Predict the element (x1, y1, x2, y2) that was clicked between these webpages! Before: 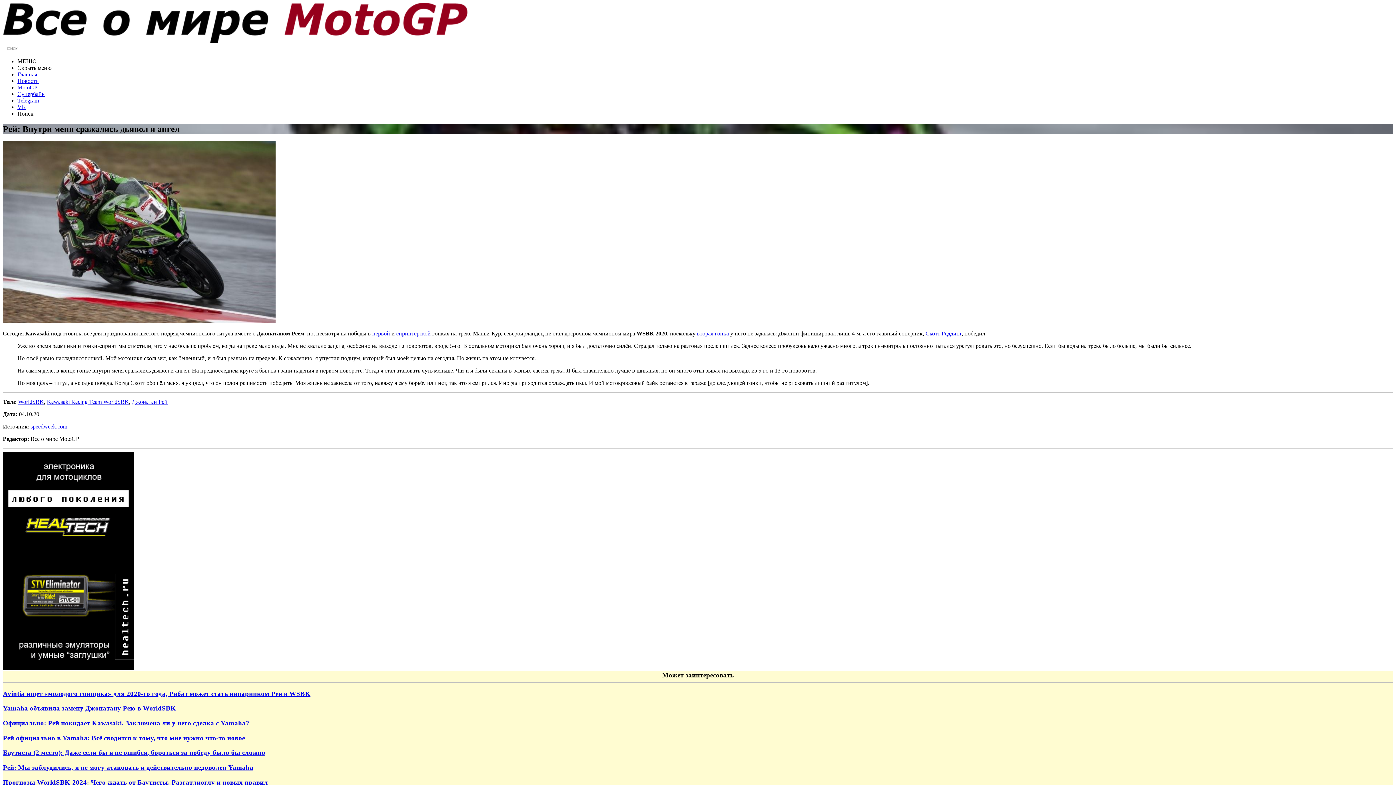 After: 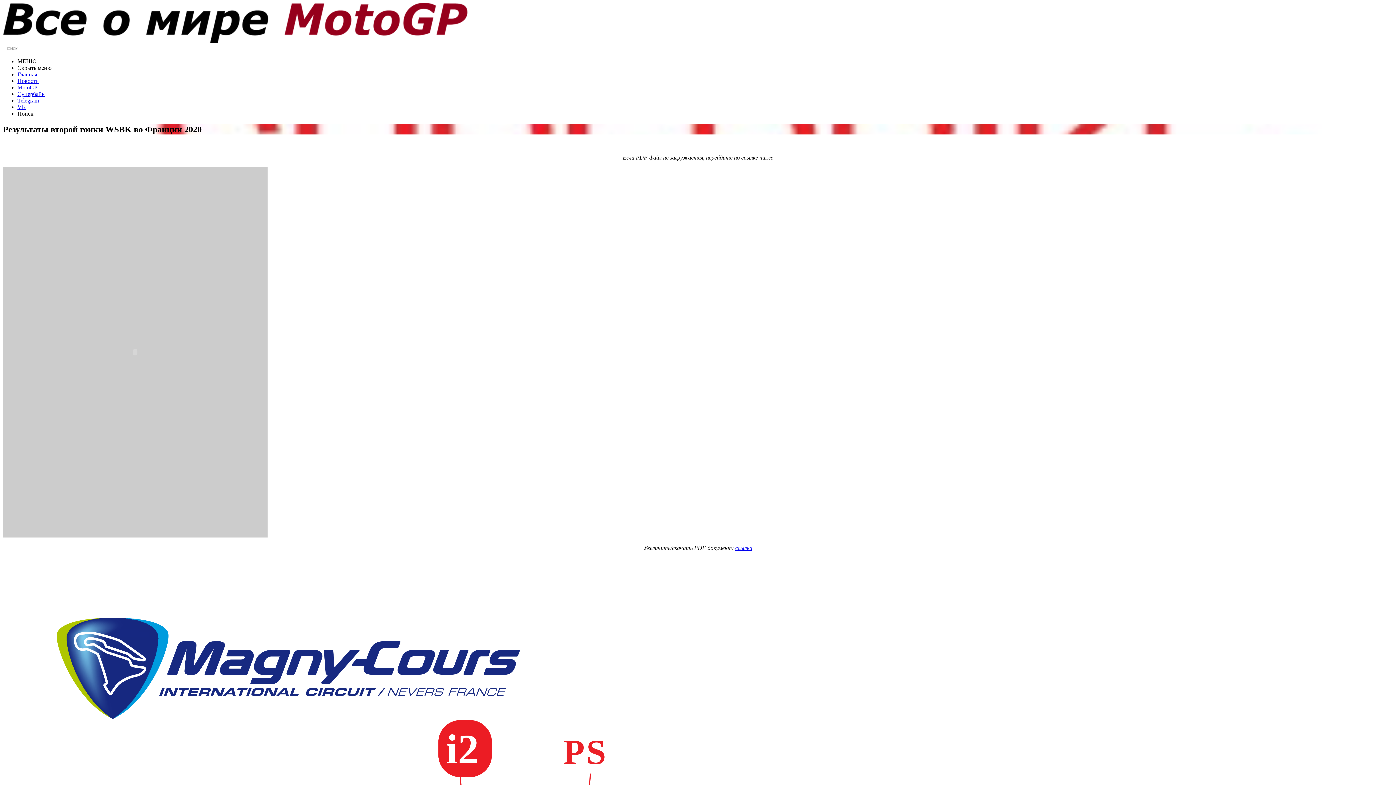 Action: bbox: (697, 330, 729, 336) label: вторая гонка